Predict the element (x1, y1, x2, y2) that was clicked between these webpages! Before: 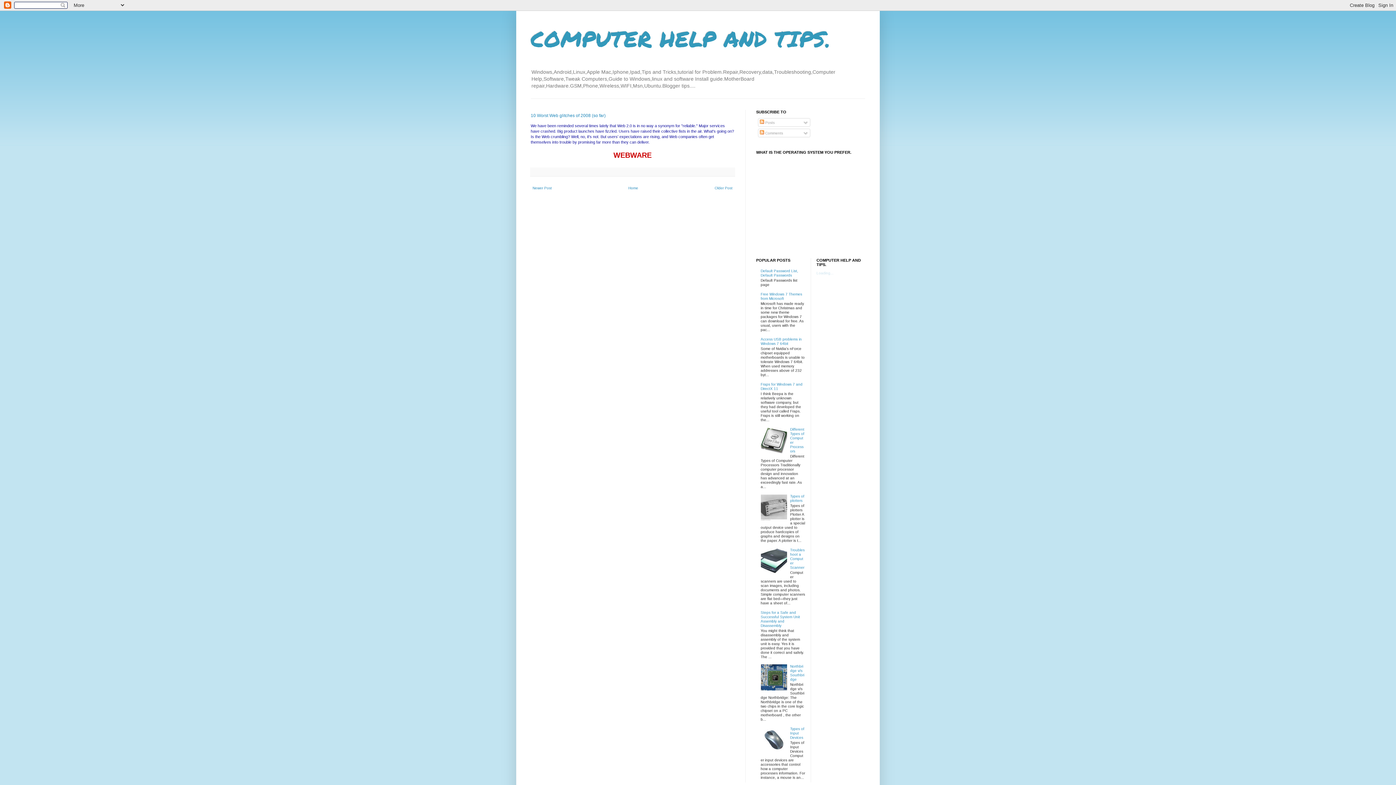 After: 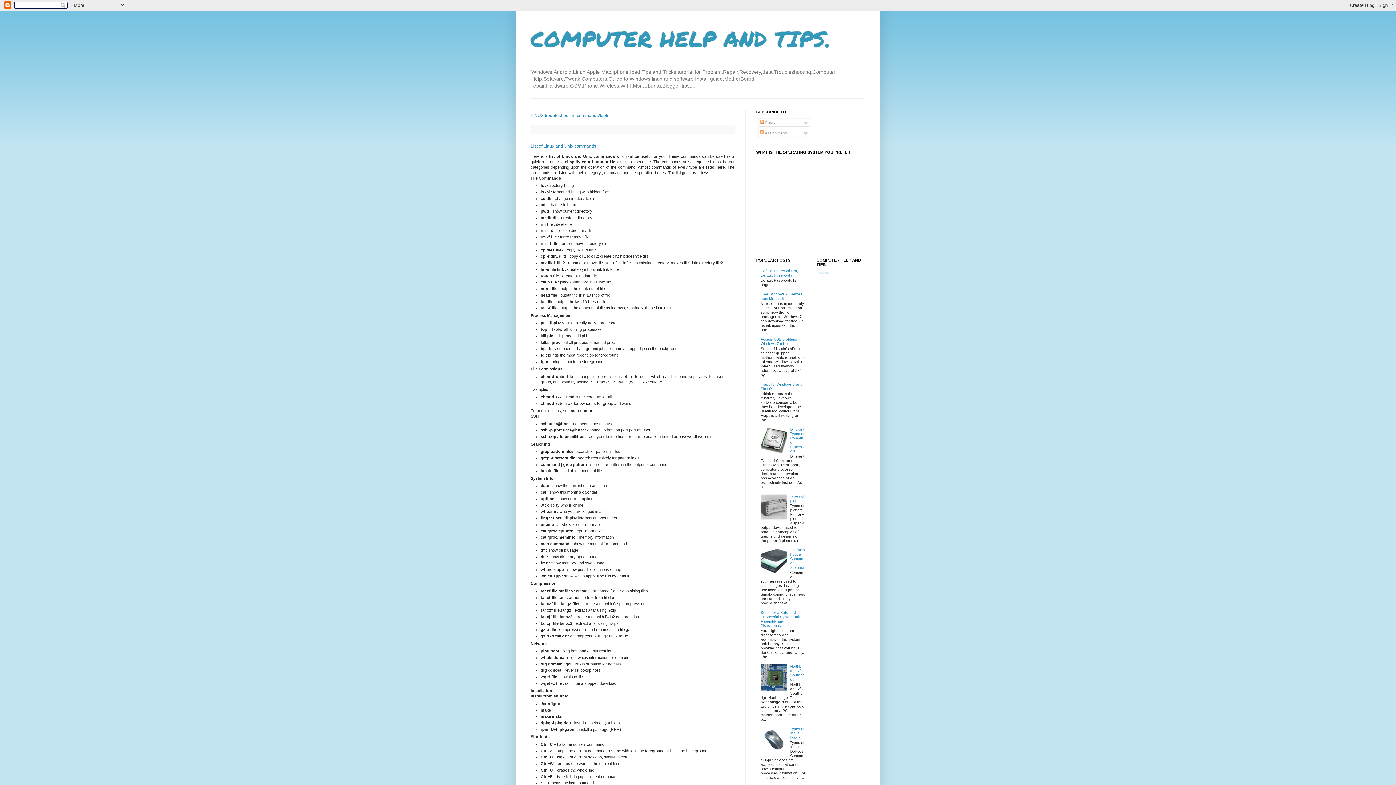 Action: bbox: (626, 184, 640, 191) label: Home